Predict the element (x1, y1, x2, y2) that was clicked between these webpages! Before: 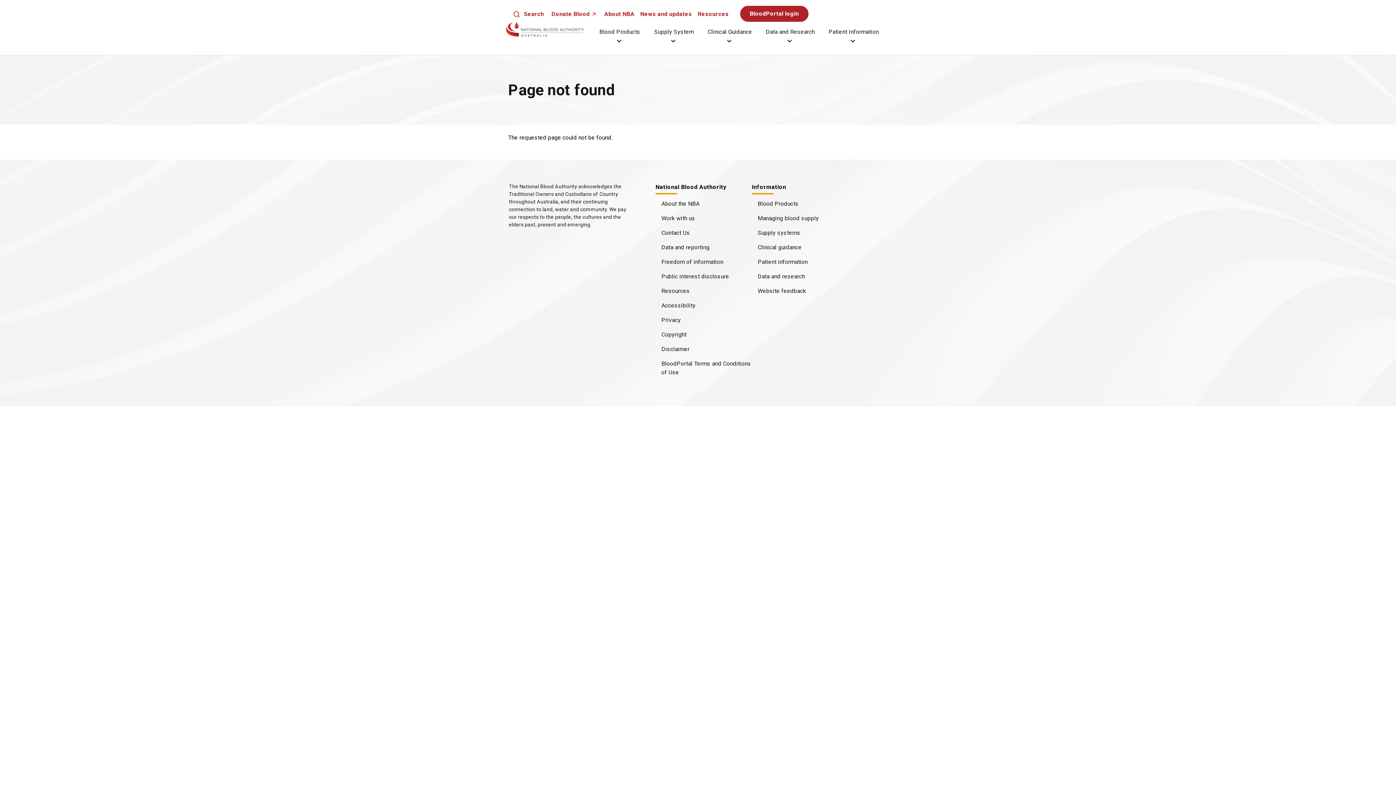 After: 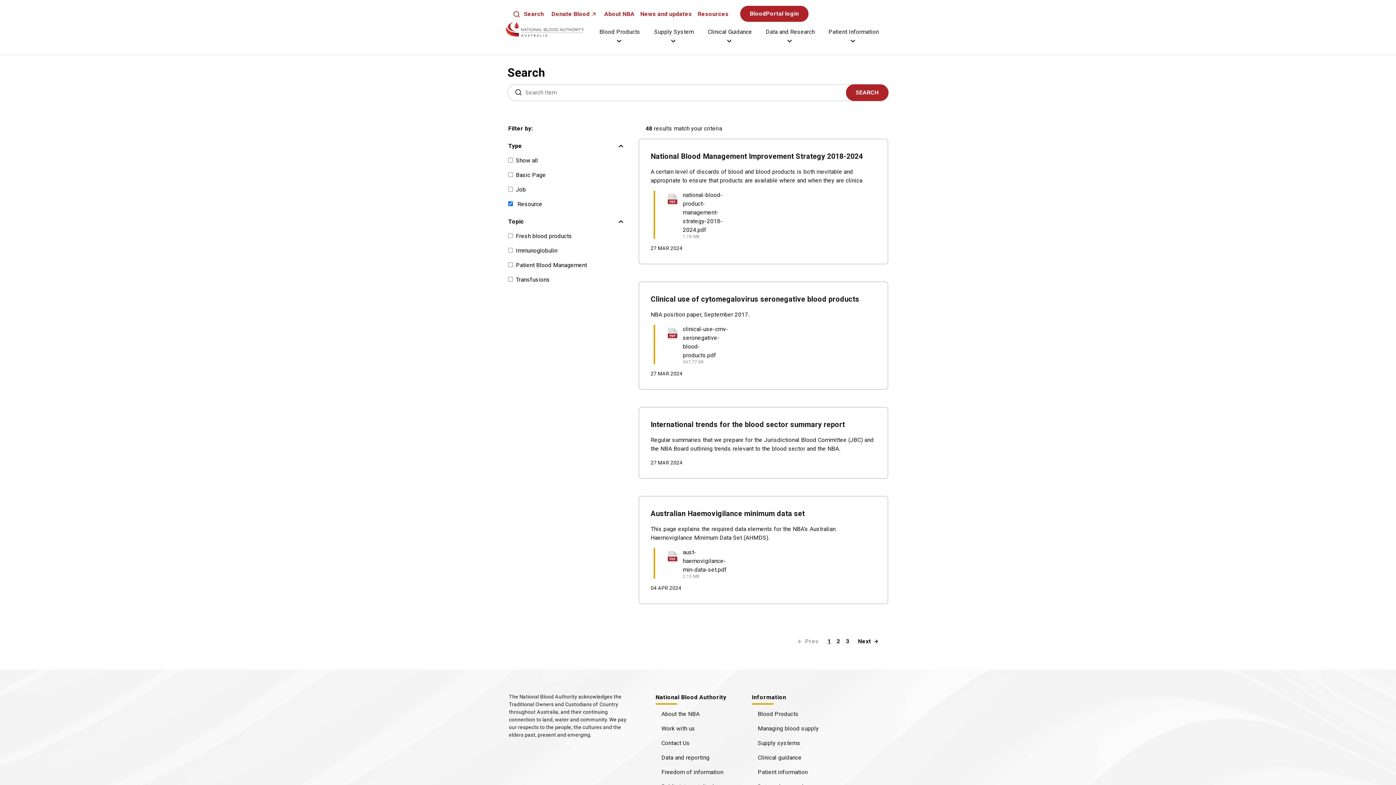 Action: bbox: (661, 286, 690, 295) label: Resources